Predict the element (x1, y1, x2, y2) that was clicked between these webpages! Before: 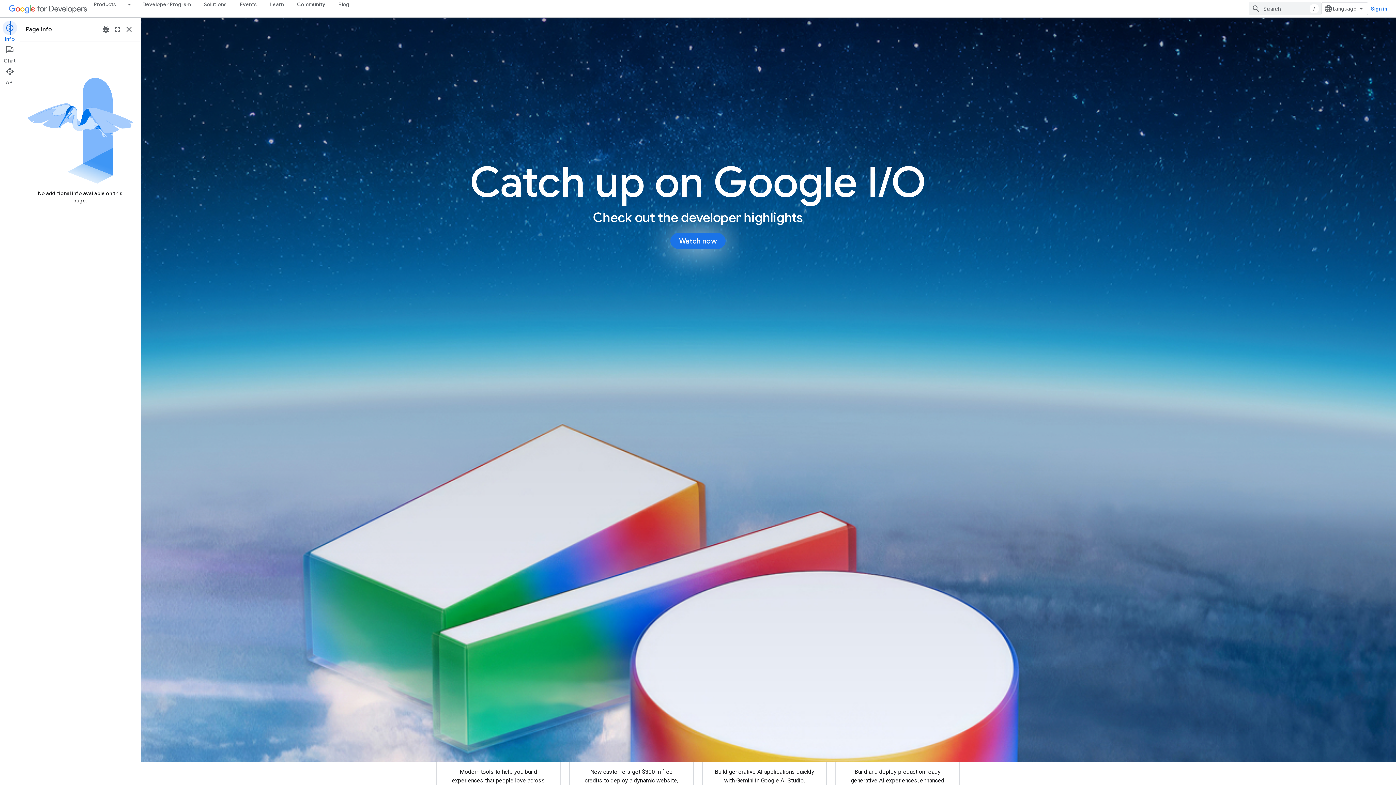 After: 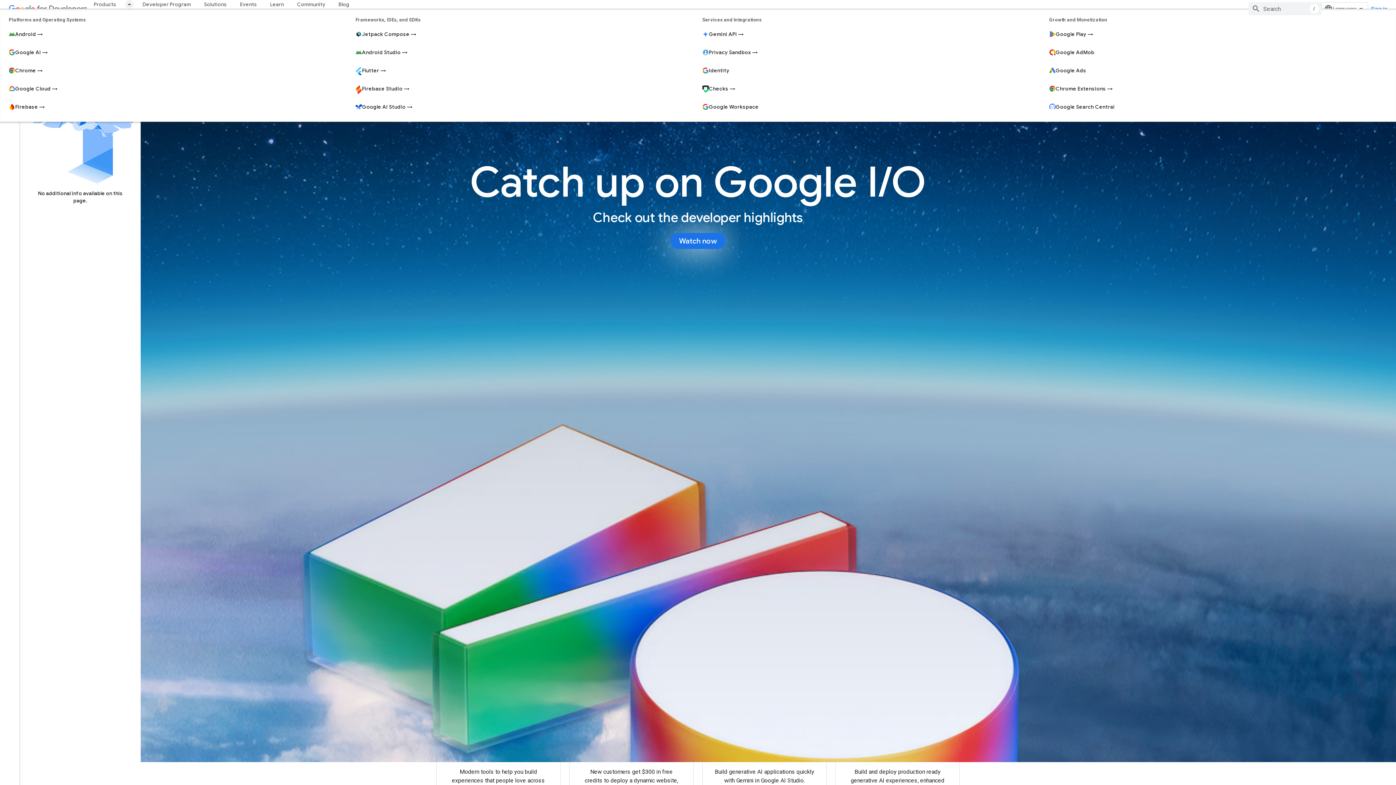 Action: label: Dropdown menu for Products bbox: (122, 0, 136, 8)